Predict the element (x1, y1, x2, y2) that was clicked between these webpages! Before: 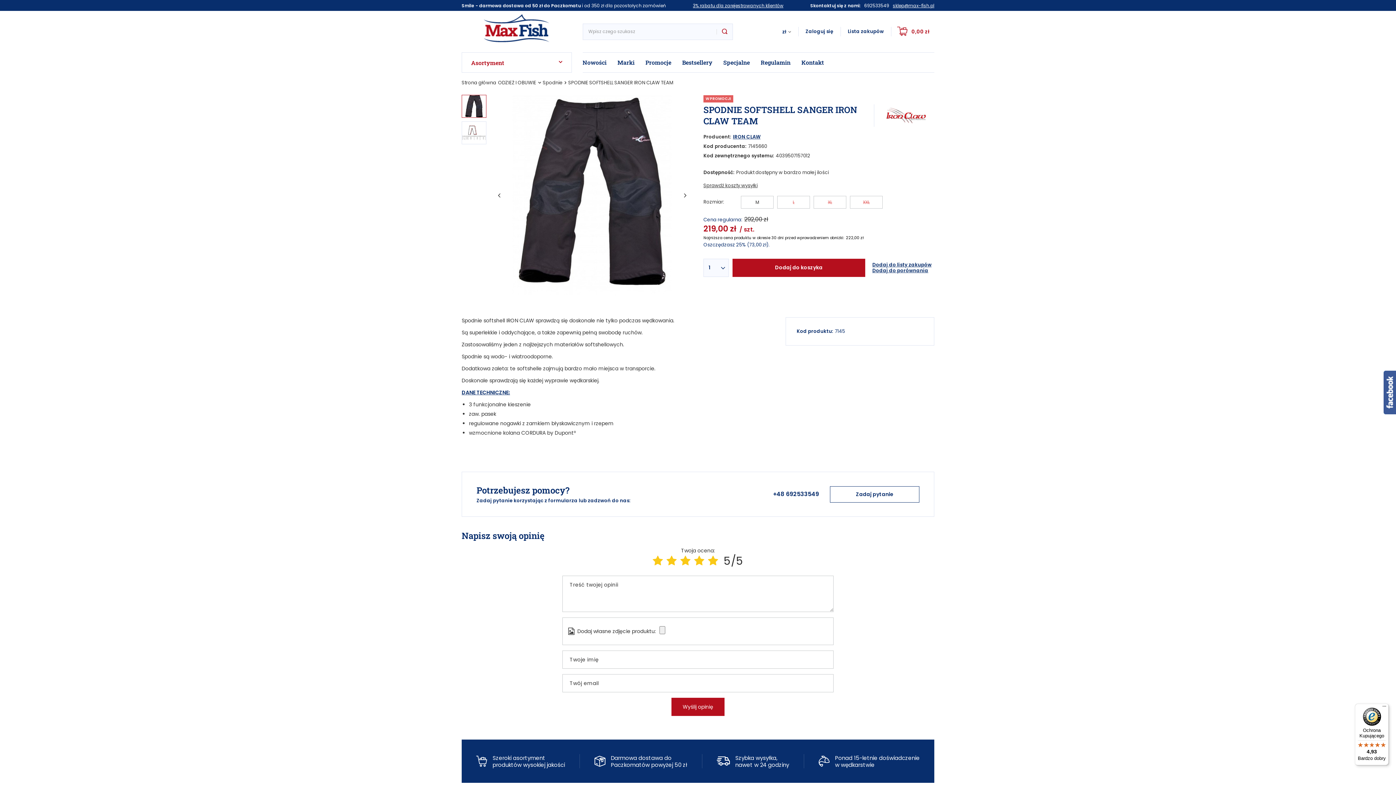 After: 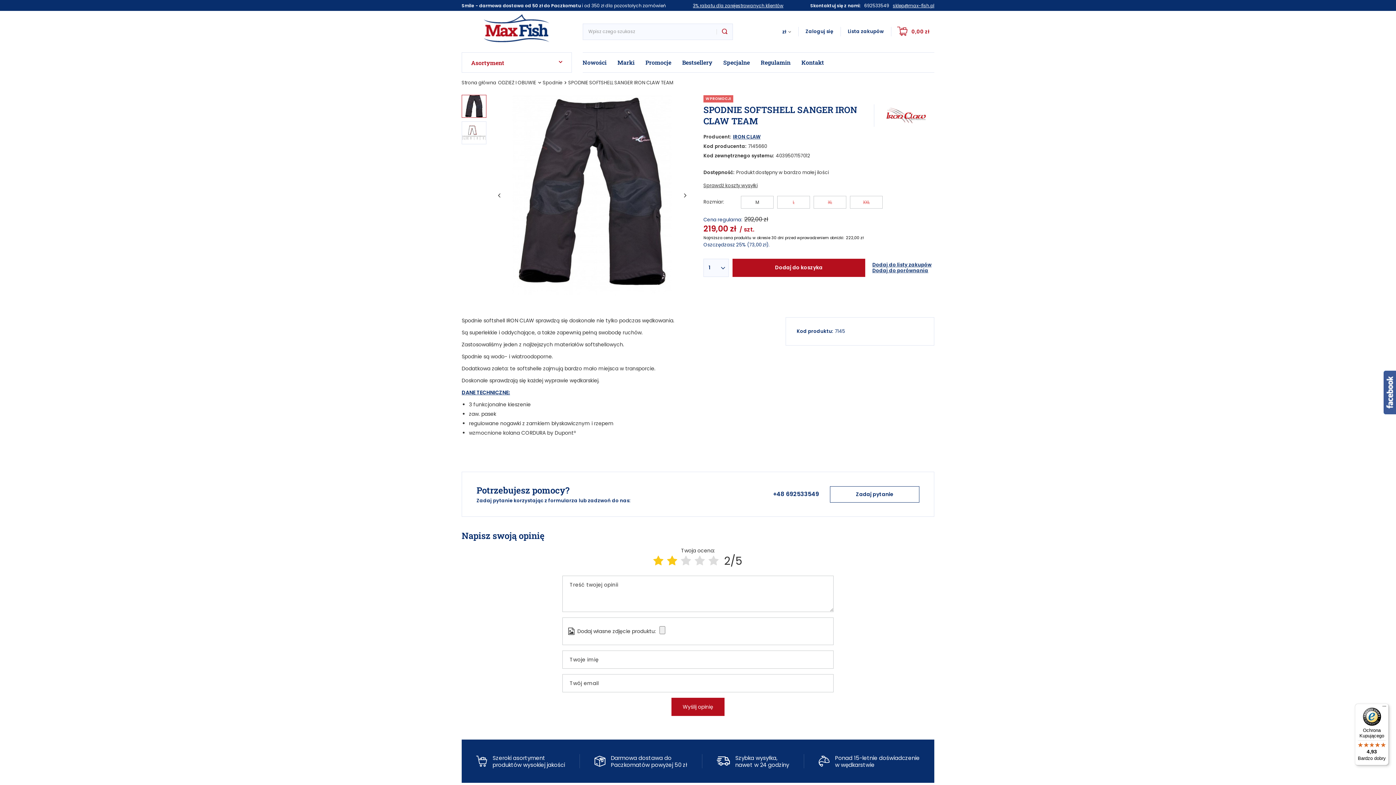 Action: bbox: (666, 553, 676, 569)